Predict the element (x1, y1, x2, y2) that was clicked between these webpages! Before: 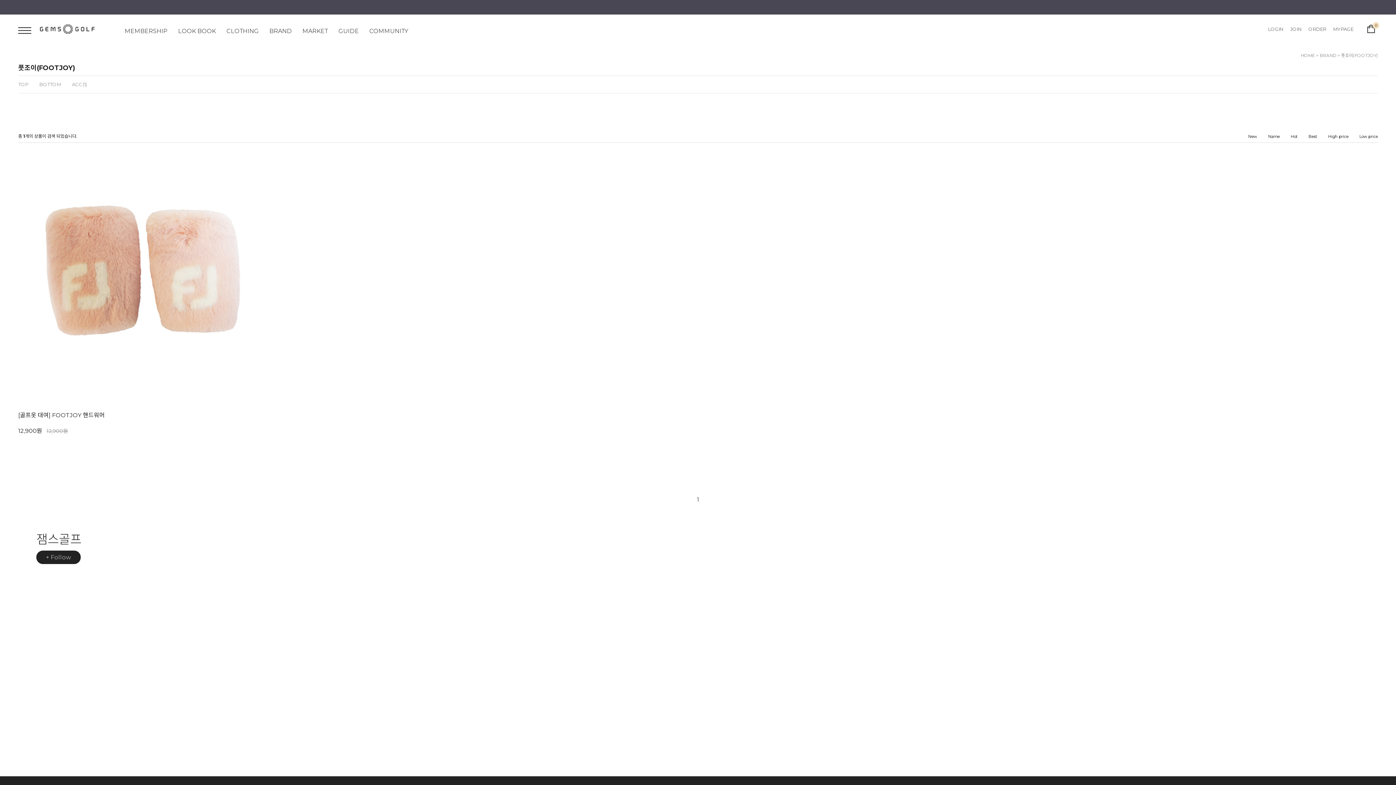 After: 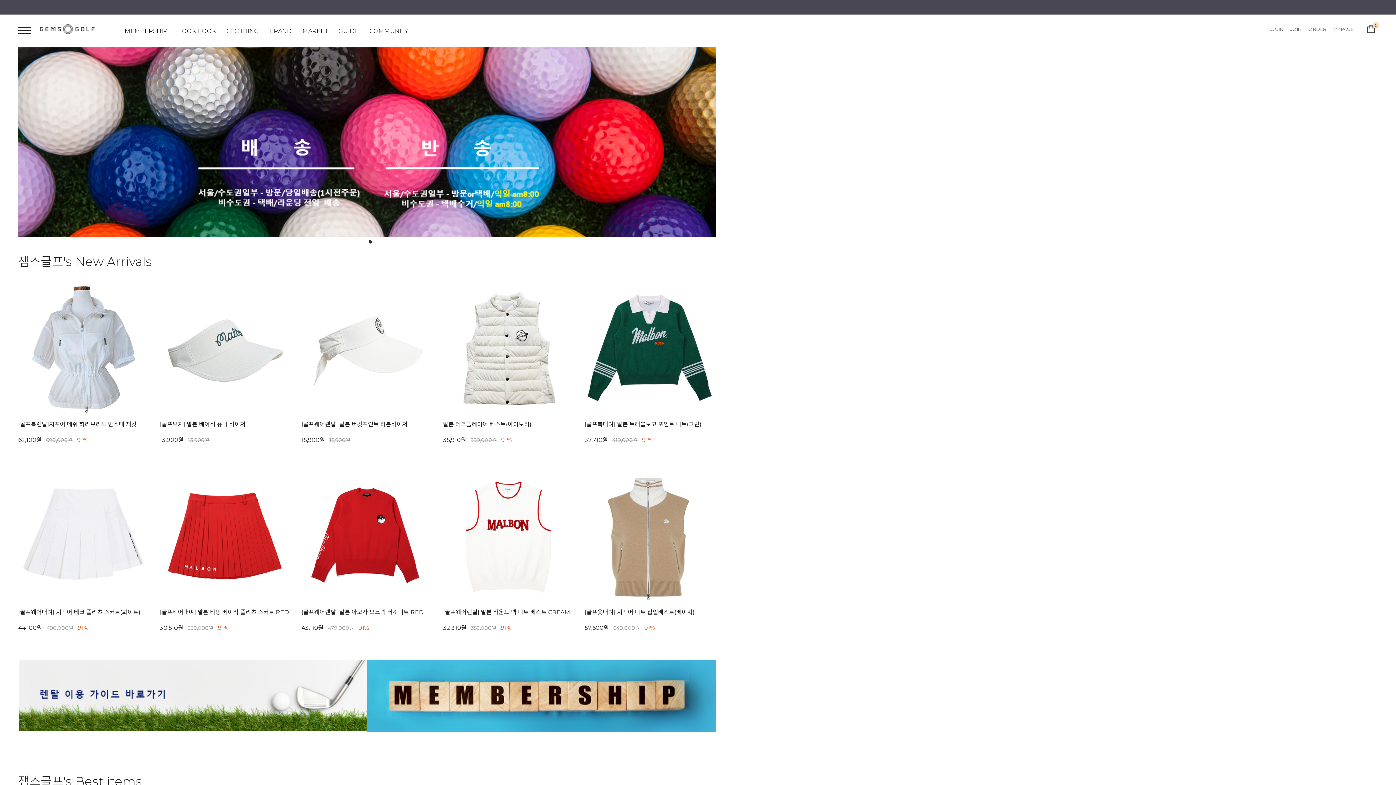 Action: bbox: (40, 20, 94, 36)